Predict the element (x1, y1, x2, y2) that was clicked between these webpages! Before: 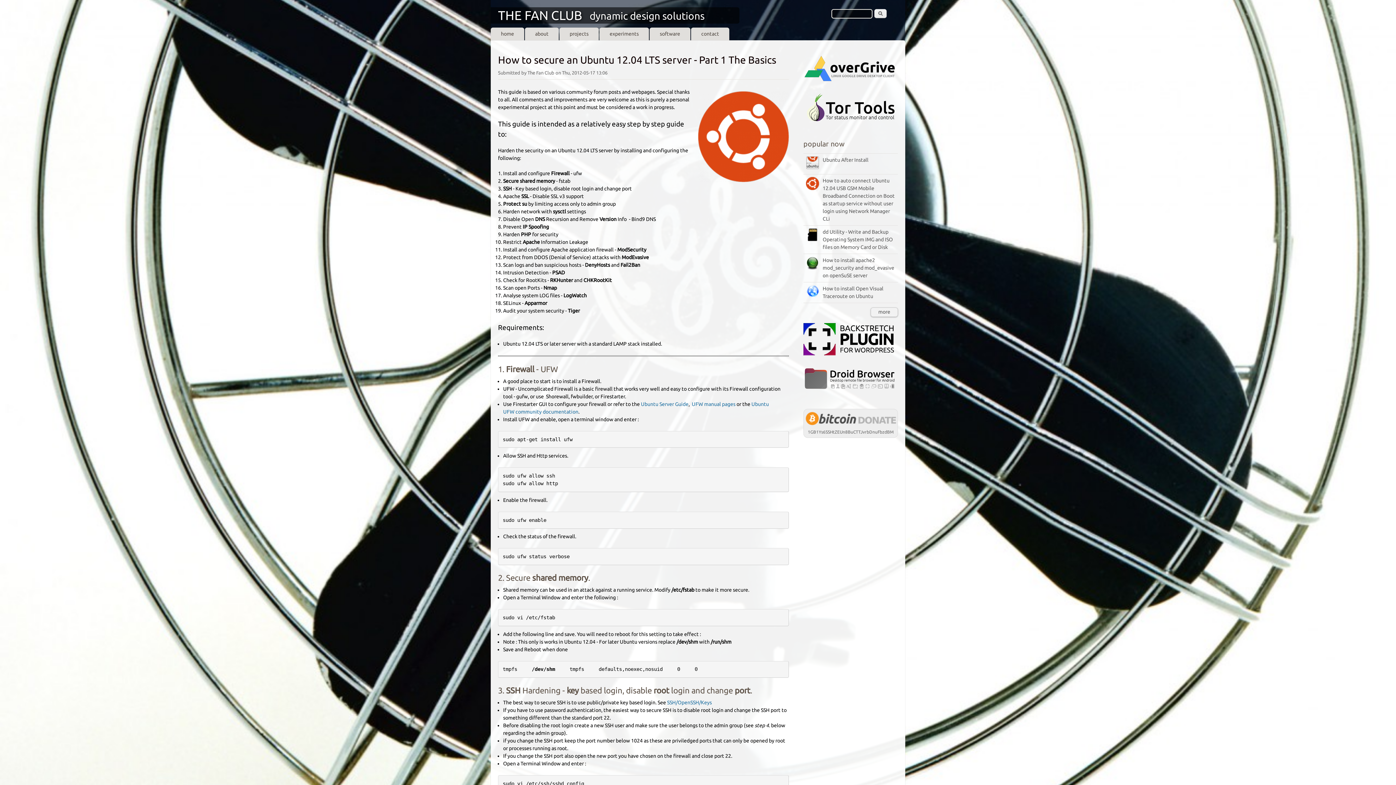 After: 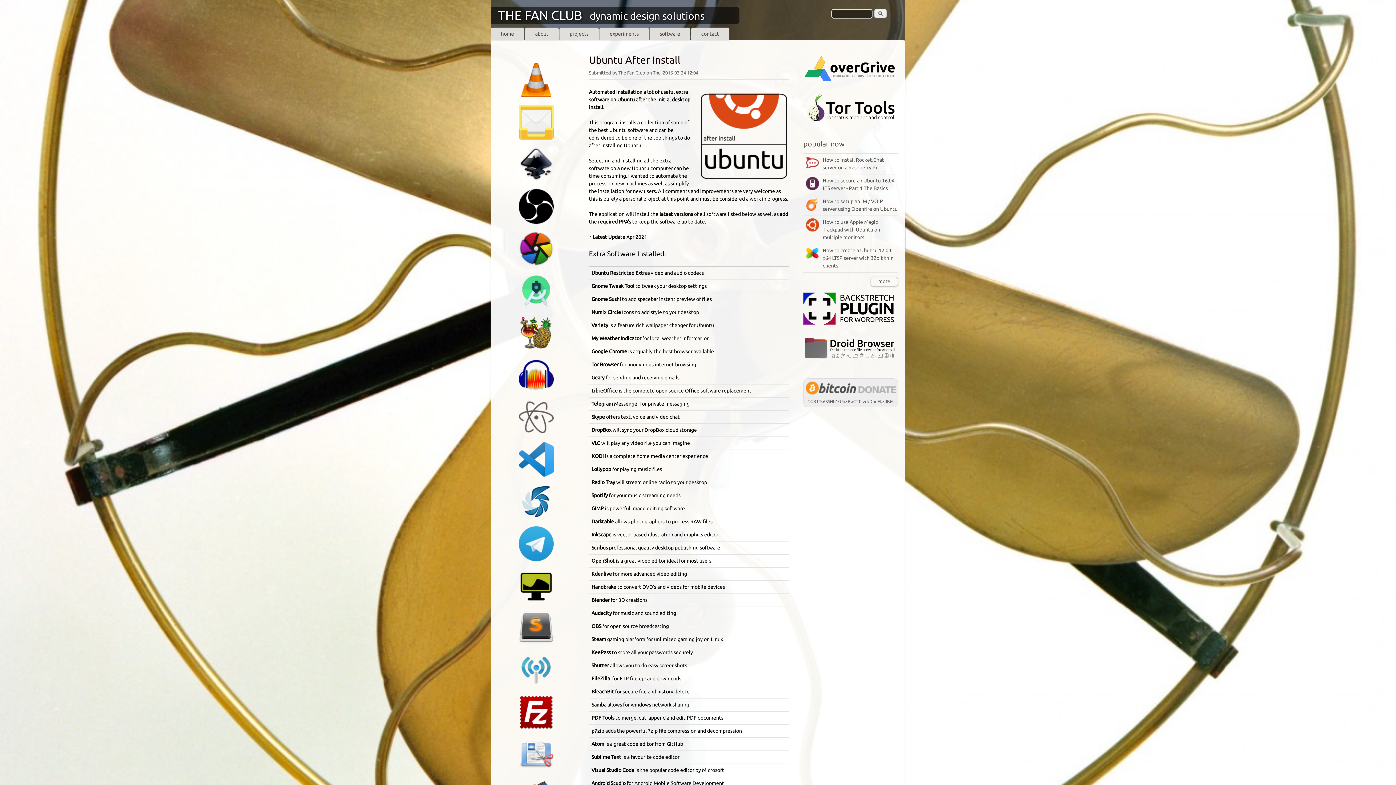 Action: bbox: (822, 156, 868, 162) label: Ubuntu After Install